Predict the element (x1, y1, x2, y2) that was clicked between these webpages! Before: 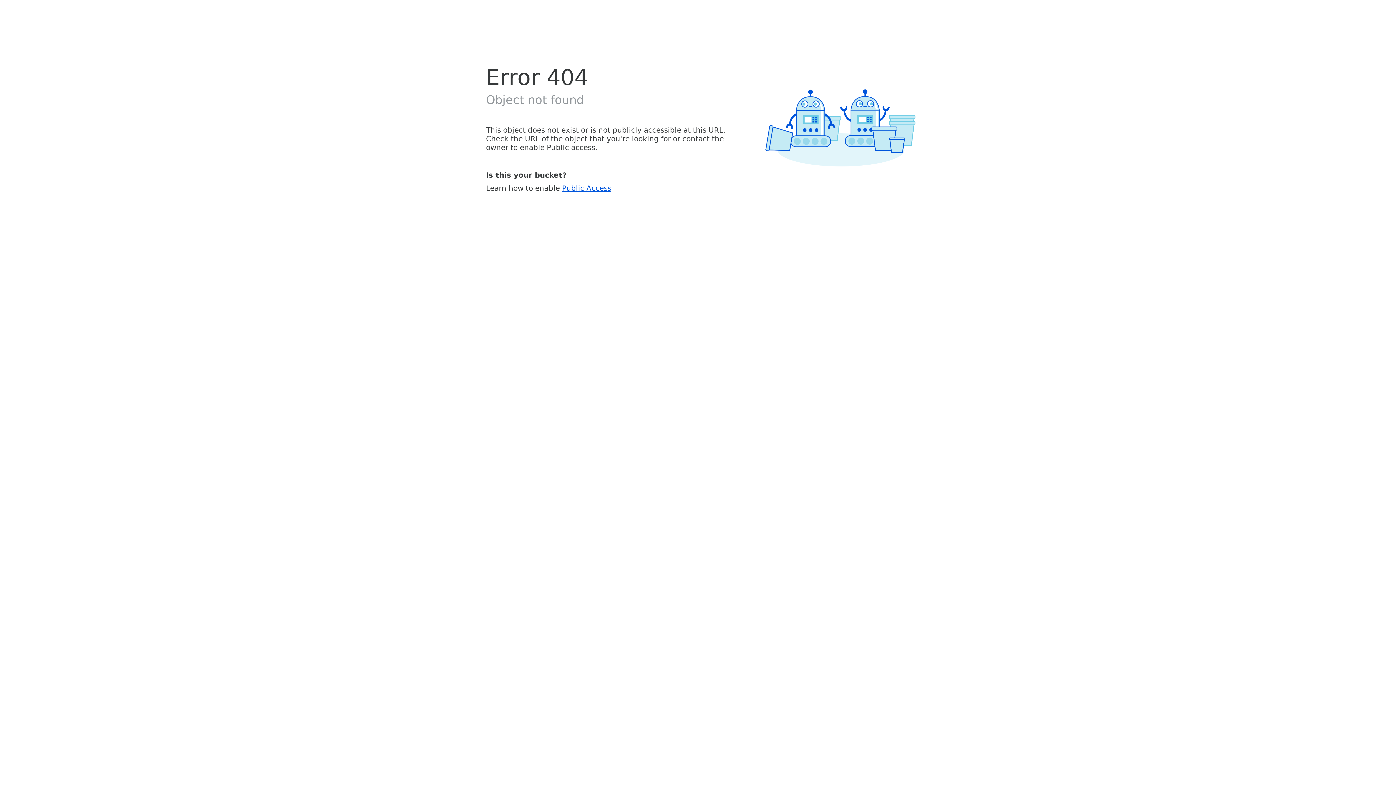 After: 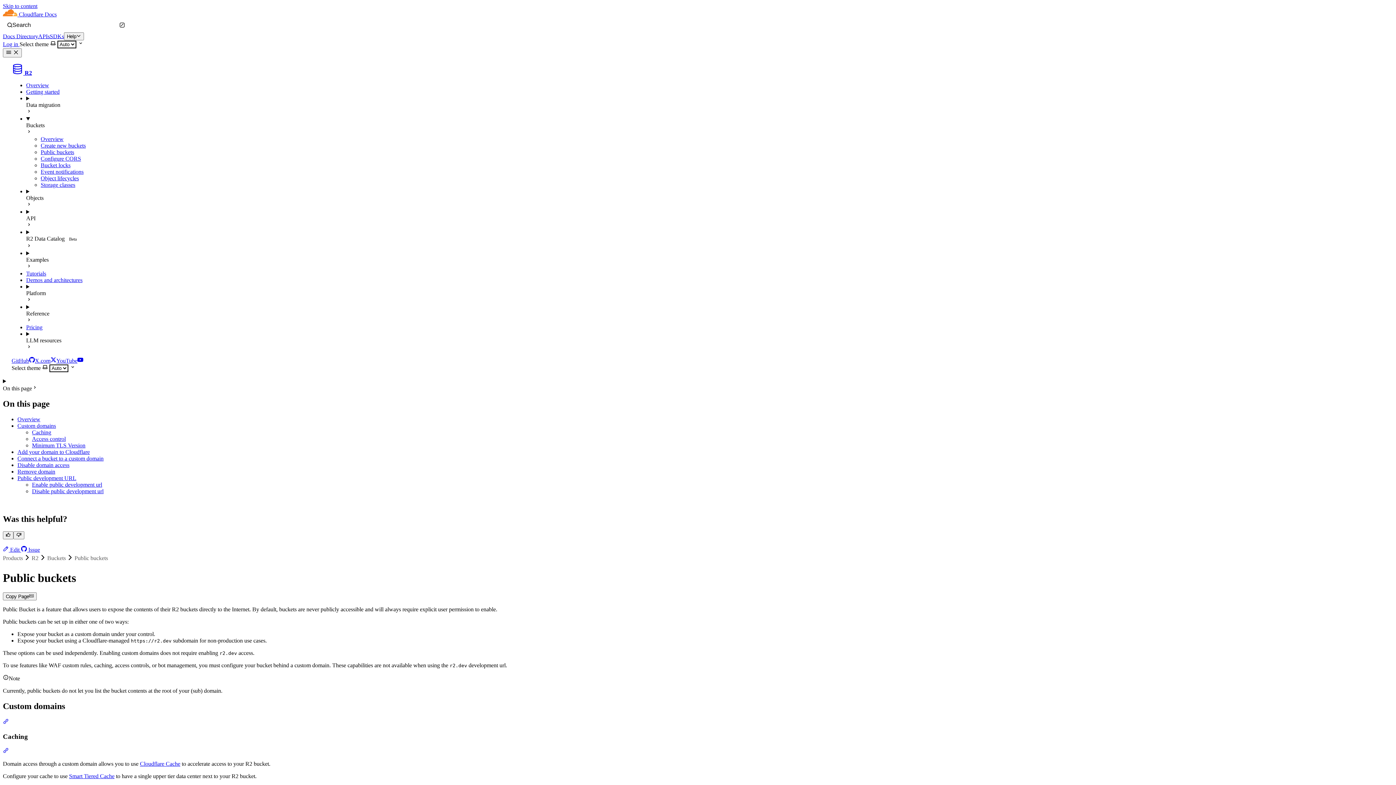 Action: label: Public Access bbox: (562, 183, 611, 192)